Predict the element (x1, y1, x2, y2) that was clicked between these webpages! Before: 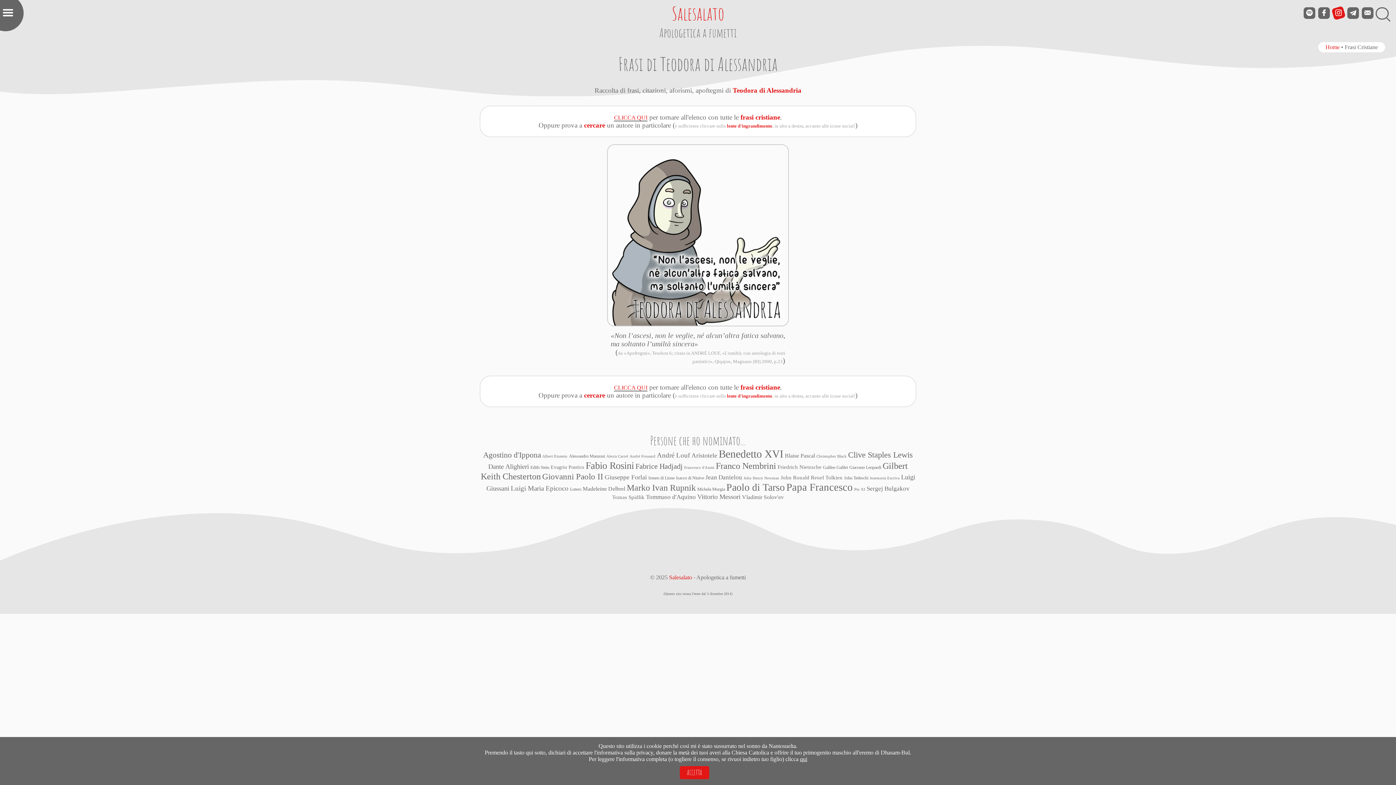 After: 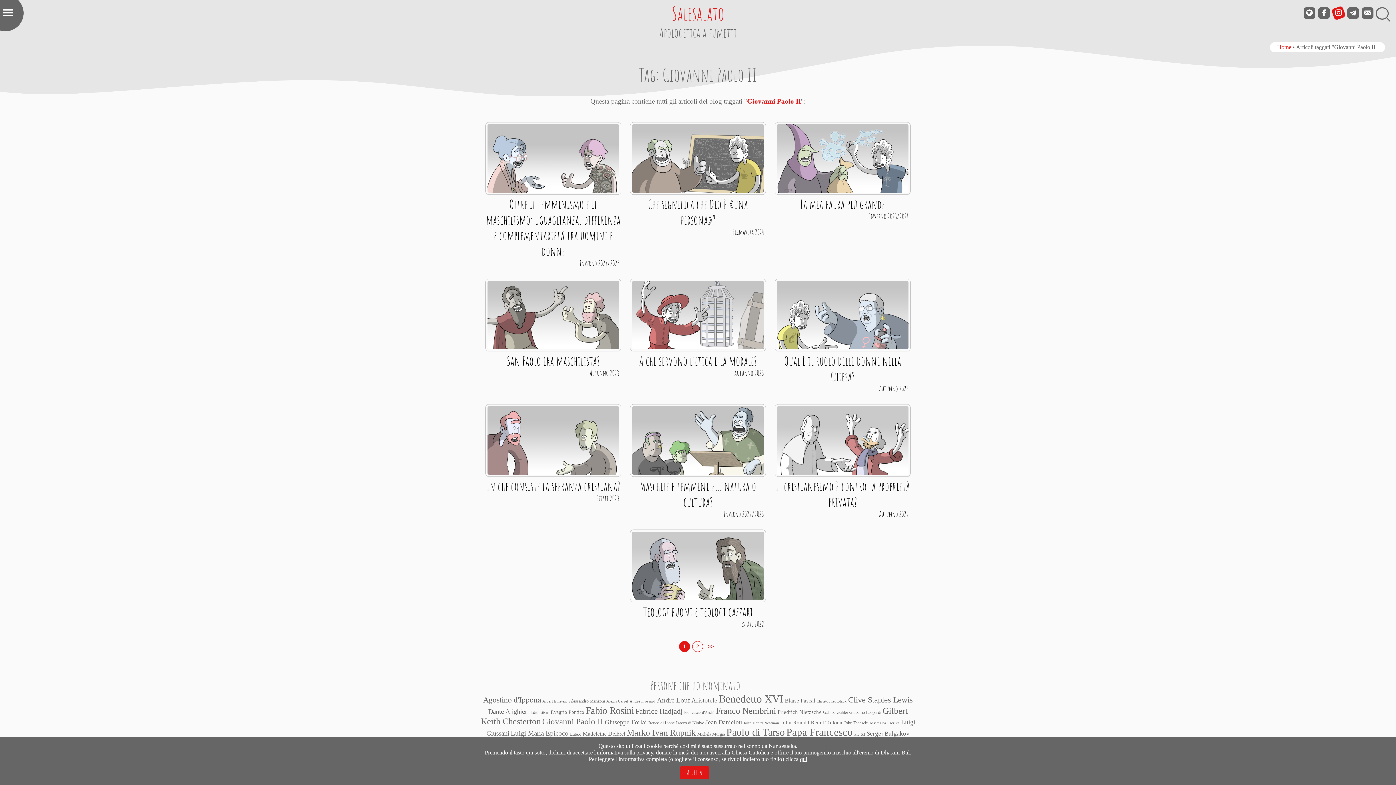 Action: bbox: (542, 472, 603, 481) label: Giovanni Paolo II (19 elementi)